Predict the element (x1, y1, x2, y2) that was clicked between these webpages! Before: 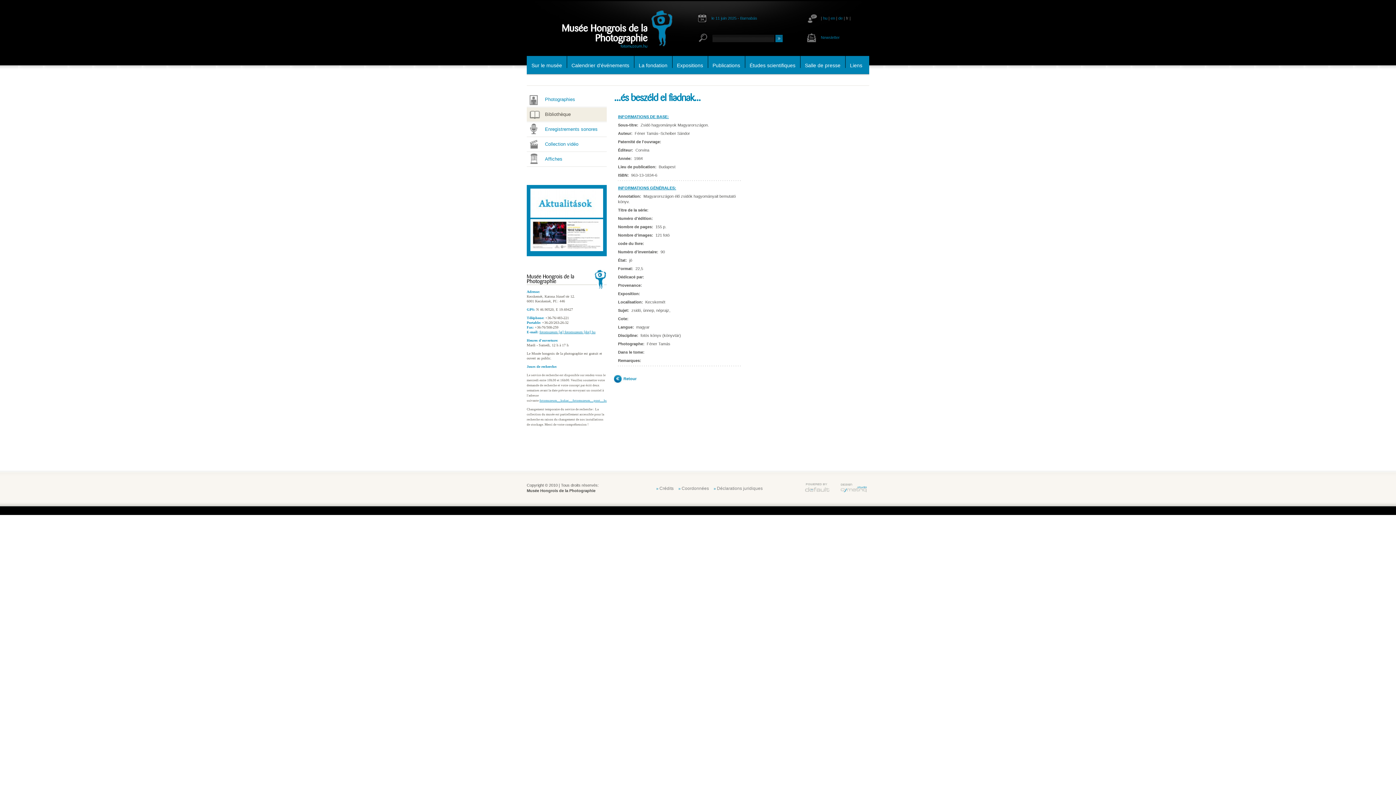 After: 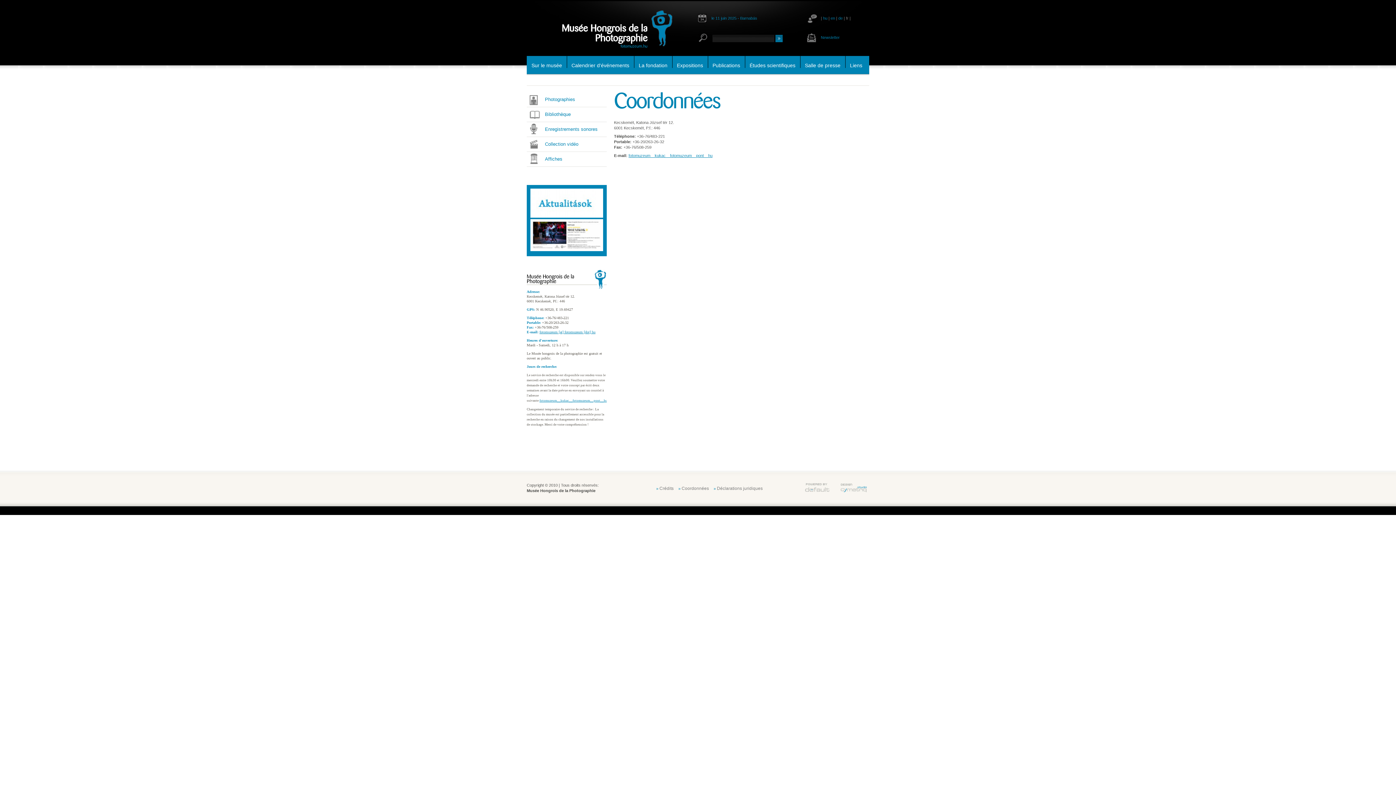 Action: label: Coordonnées bbox: (681, 486, 709, 491)